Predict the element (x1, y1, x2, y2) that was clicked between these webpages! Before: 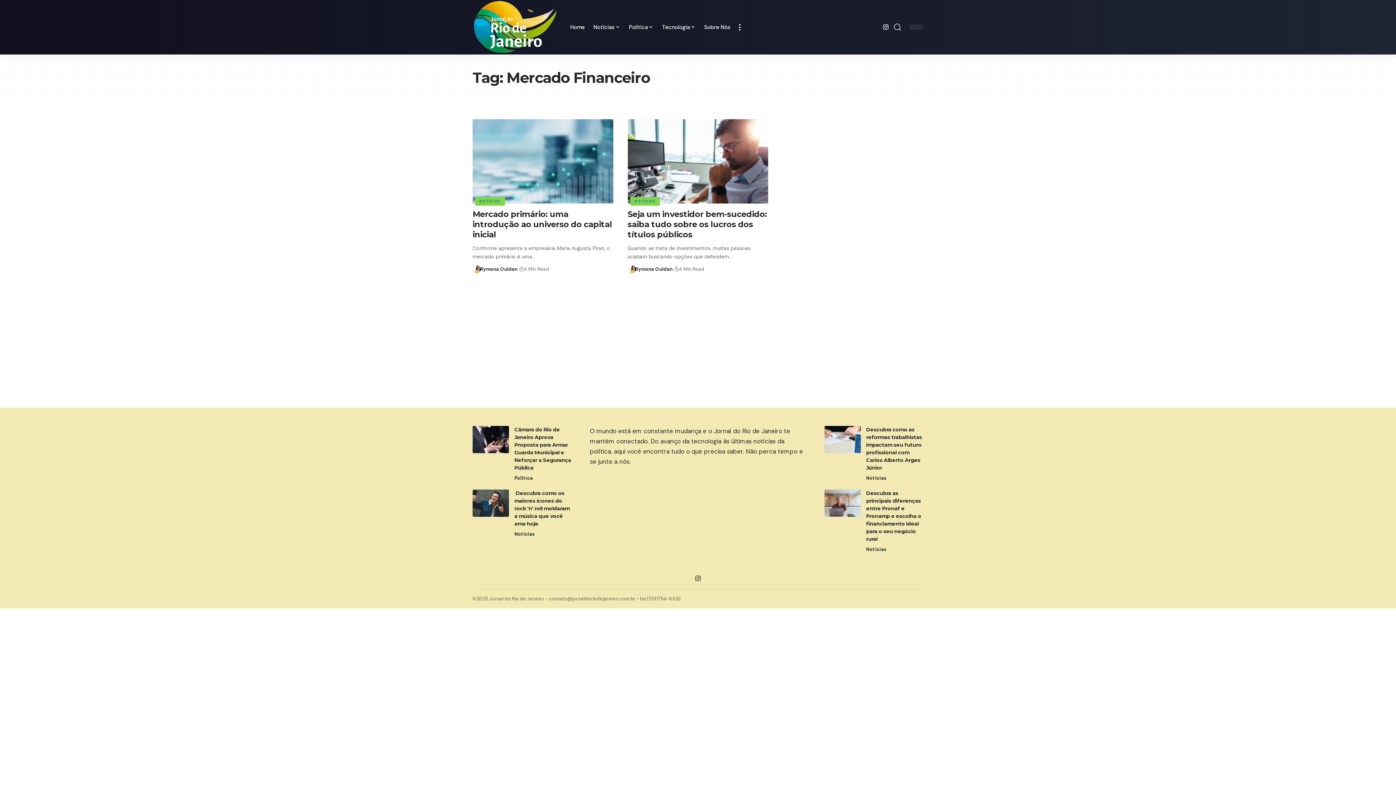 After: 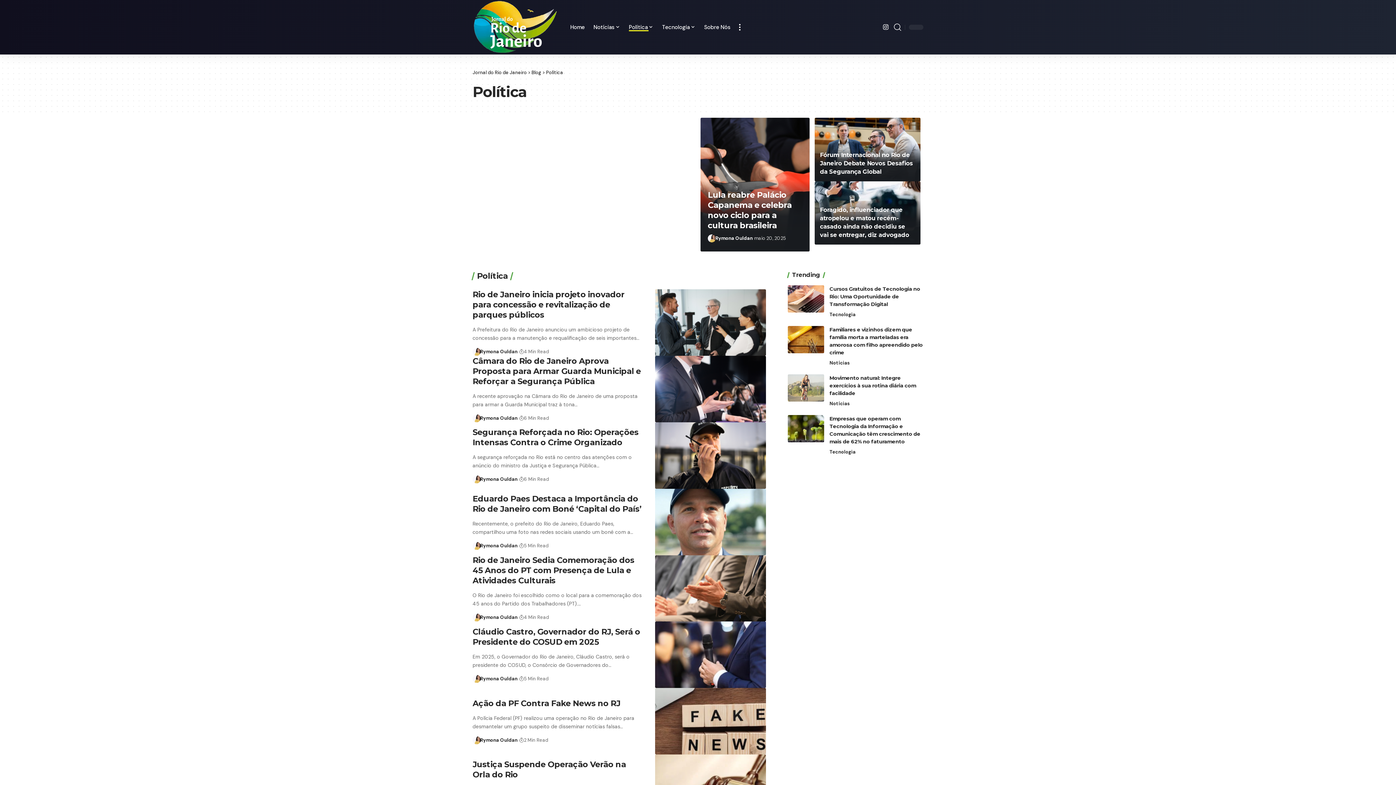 Action: bbox: (624, 0, 657, 54) label: Política